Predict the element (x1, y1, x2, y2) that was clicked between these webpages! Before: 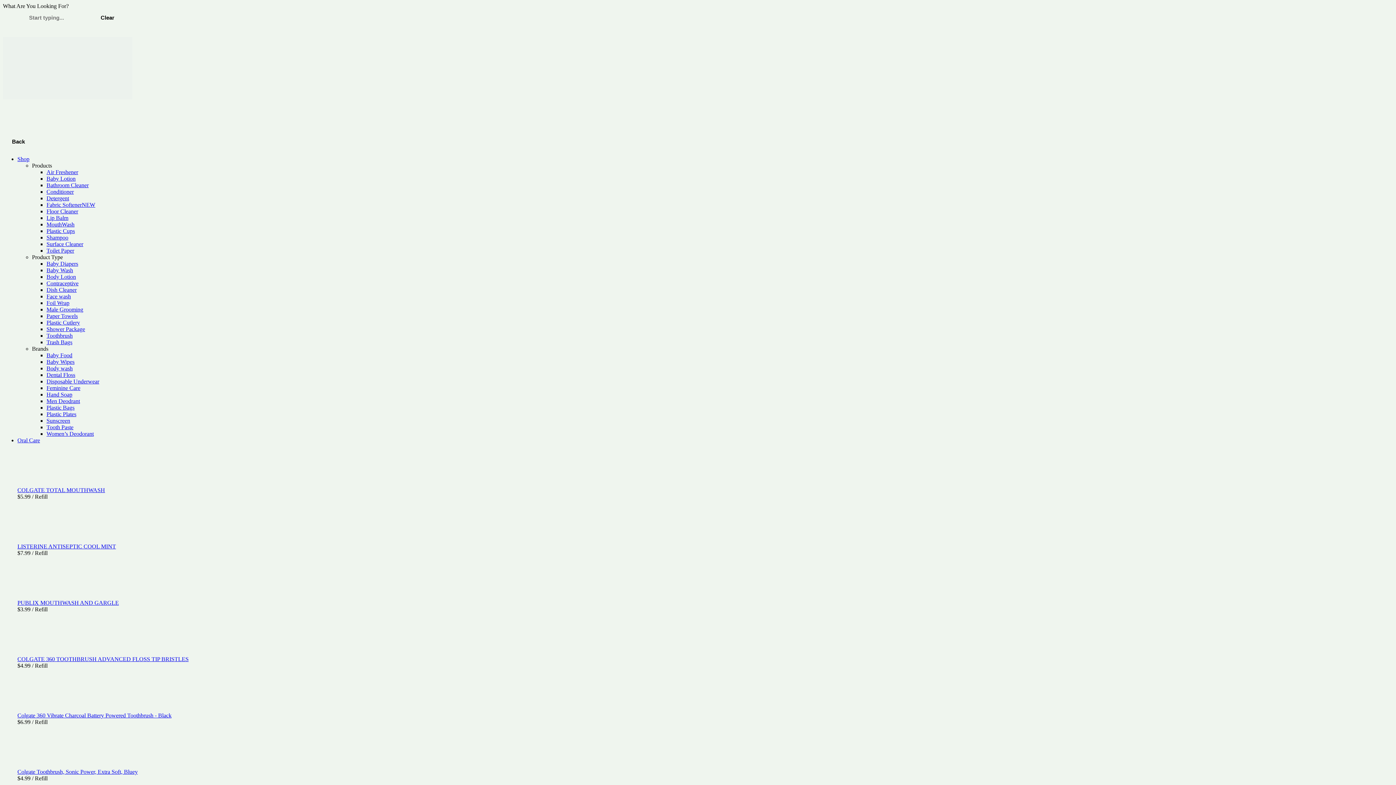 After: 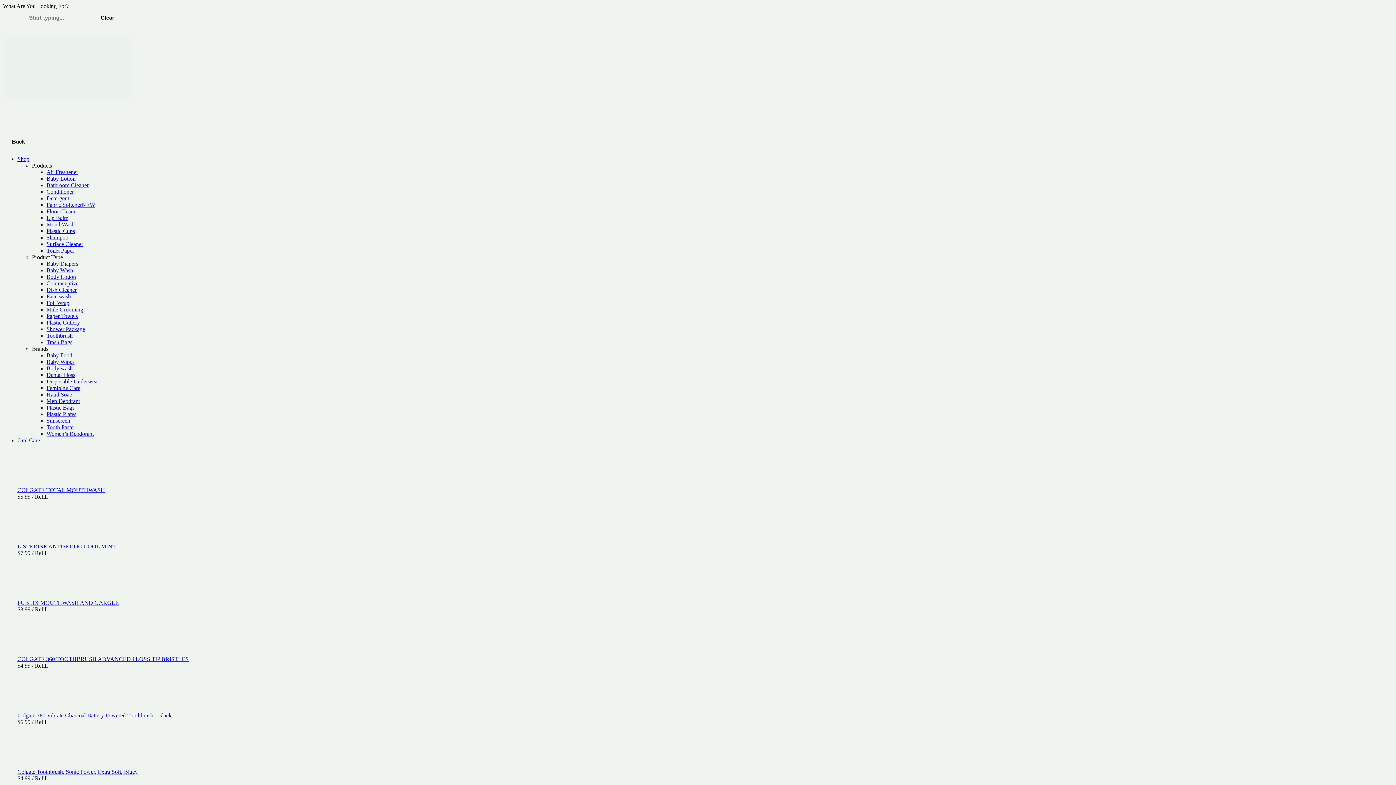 Action: bbox: (46, 175, 75, 181) label: Baby Lotion